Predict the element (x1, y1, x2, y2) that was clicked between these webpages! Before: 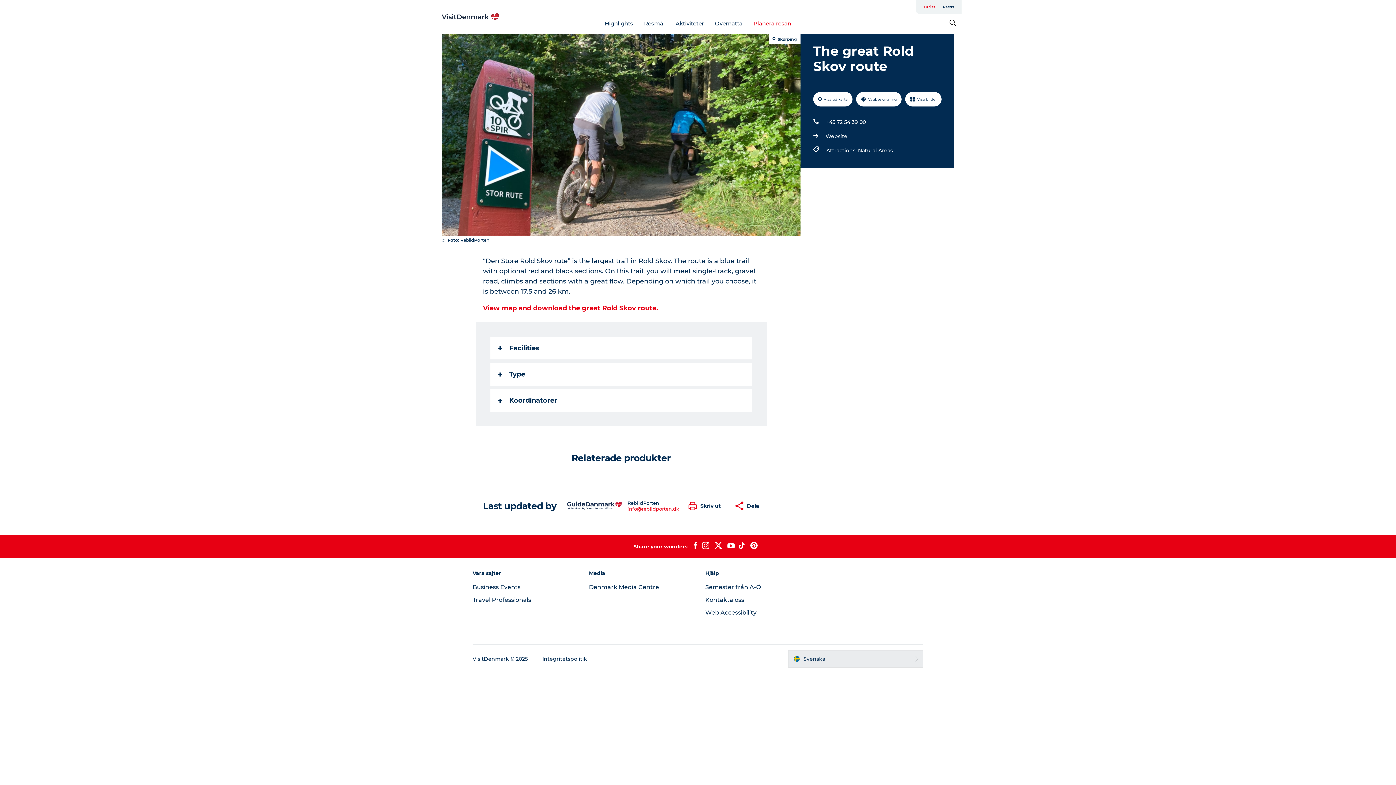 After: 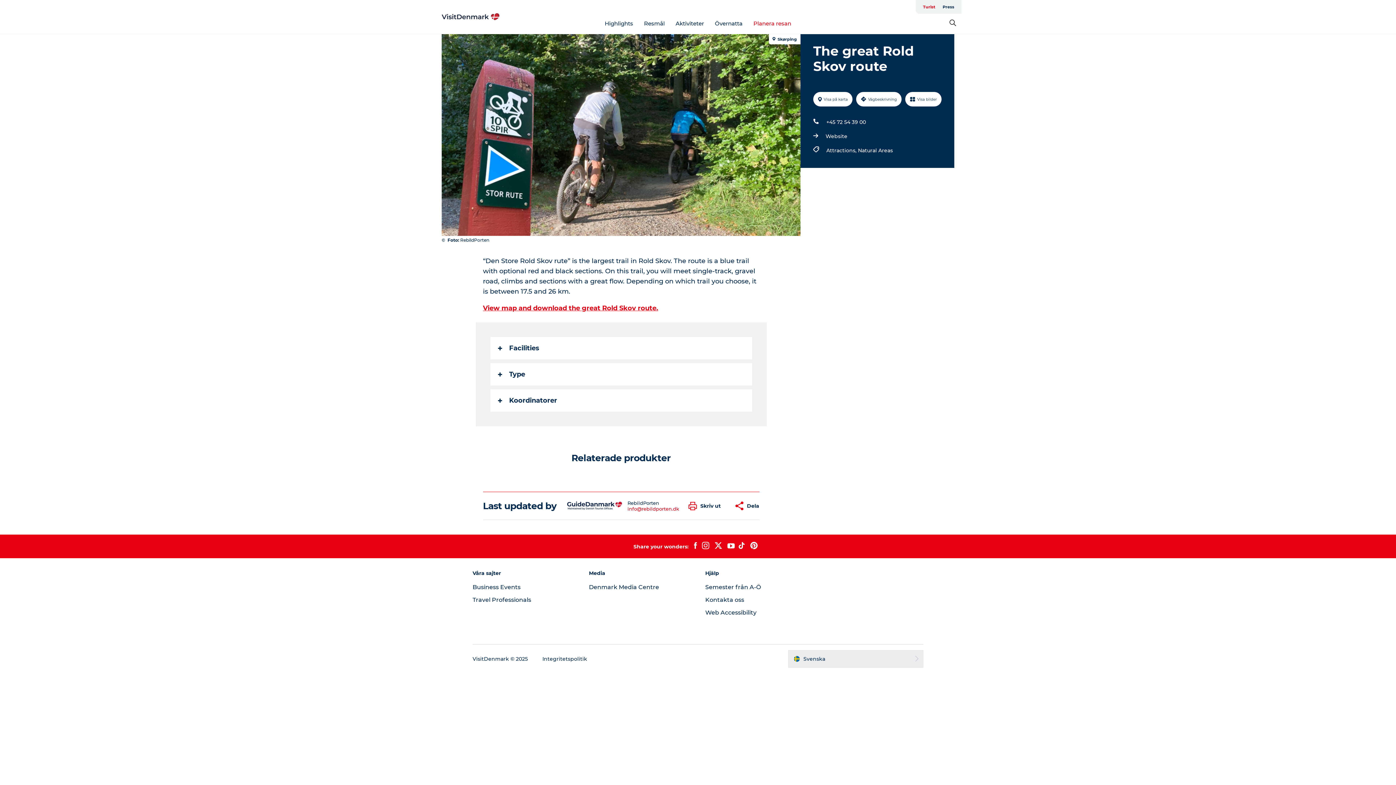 Action: bbox: (483, 304, 658, 312) label: View map and download the great Rold Skov route.